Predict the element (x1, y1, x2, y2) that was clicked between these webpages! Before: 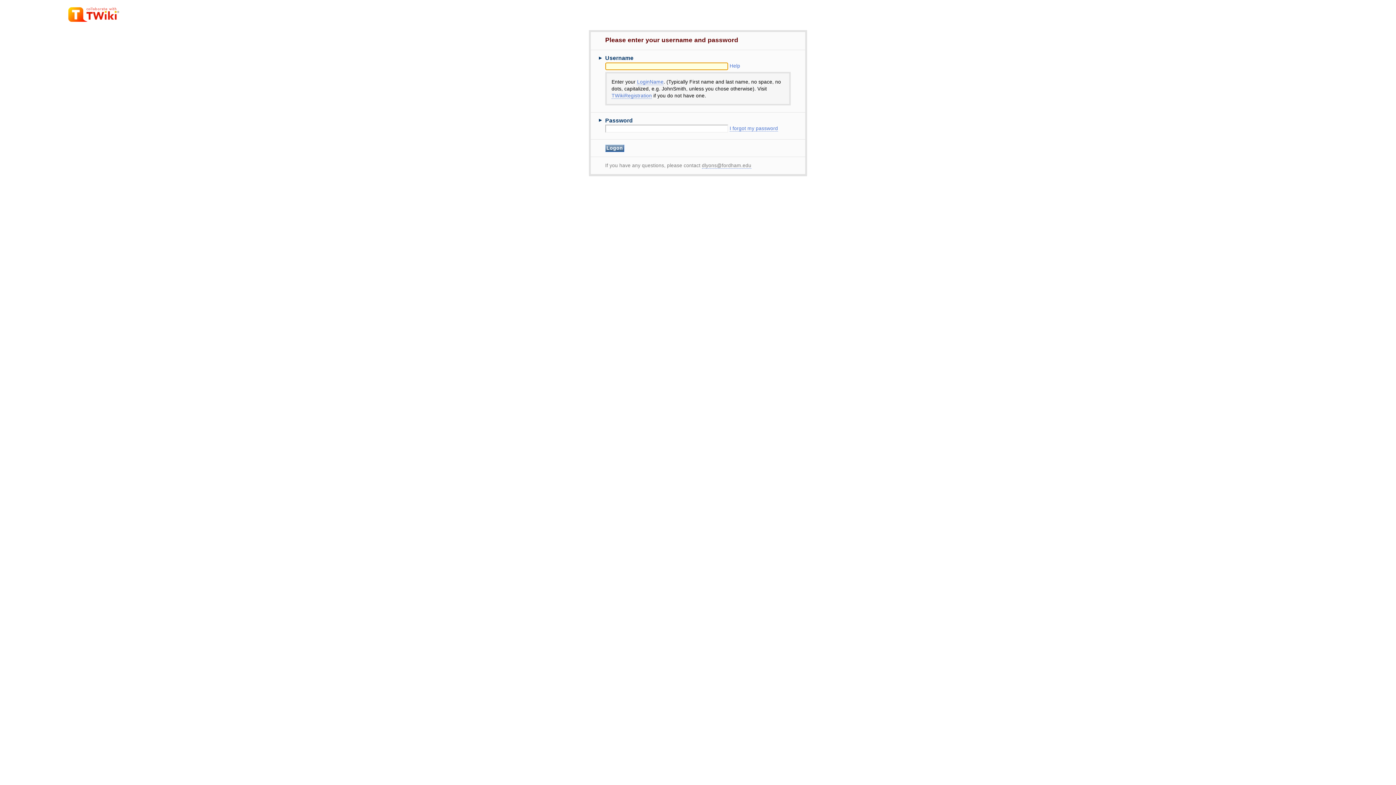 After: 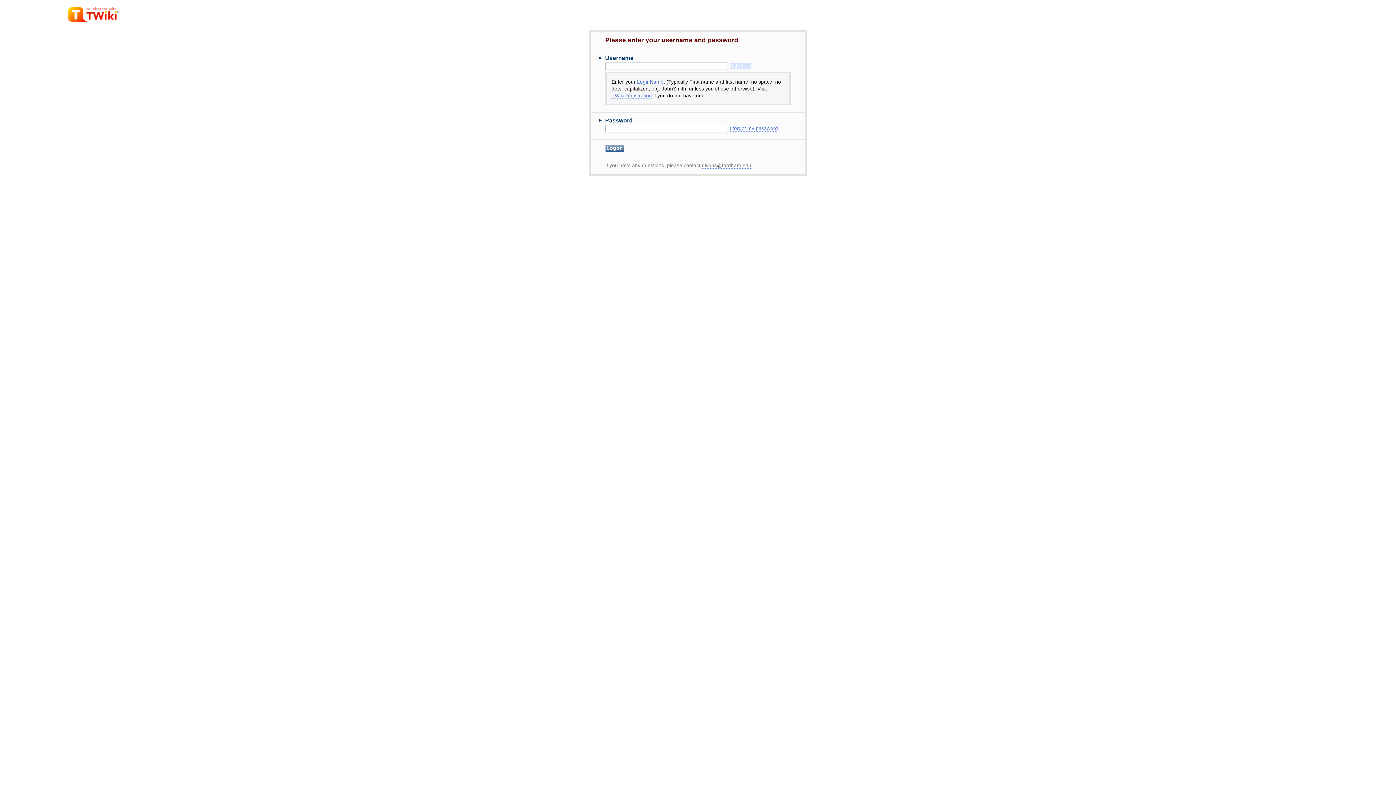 Action: bbox: (729, 63, 740, 68) label: Help